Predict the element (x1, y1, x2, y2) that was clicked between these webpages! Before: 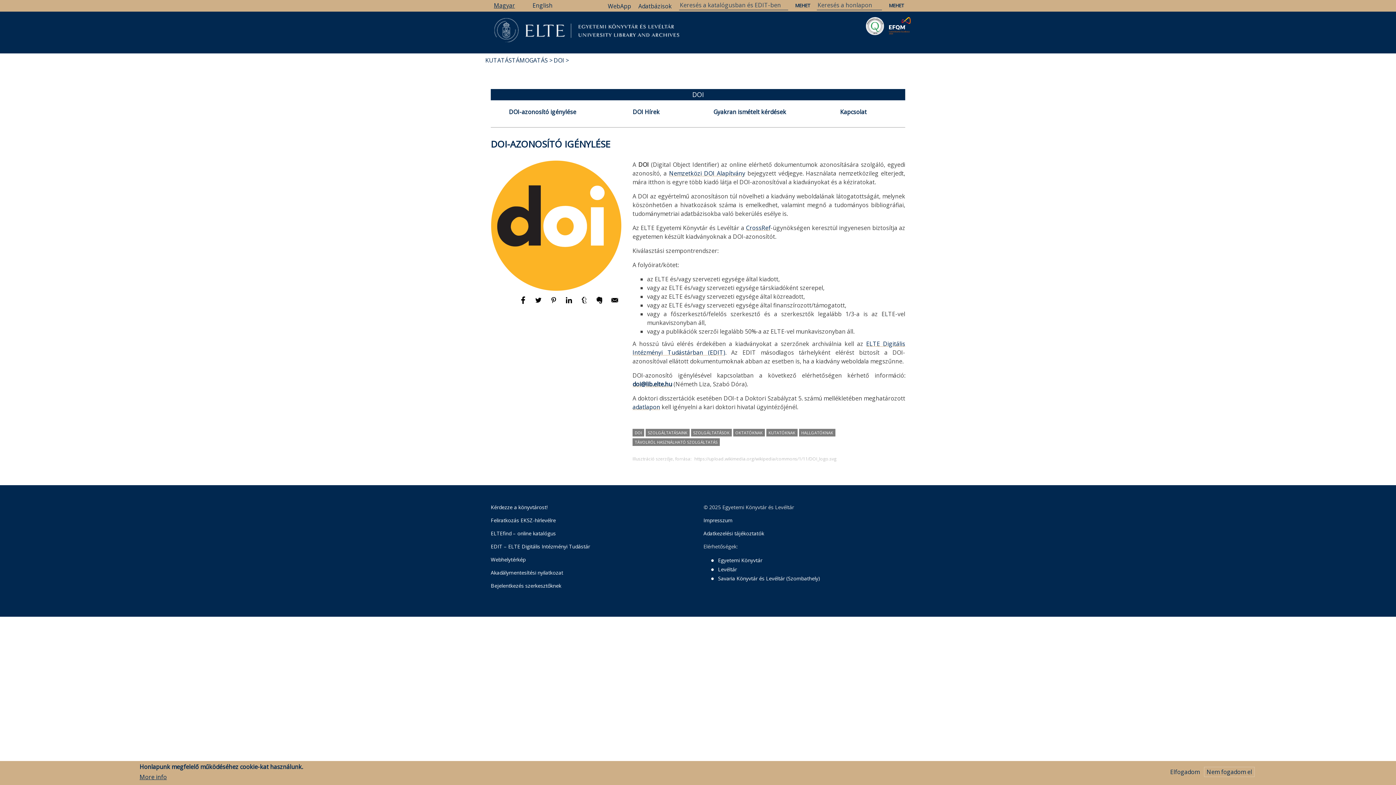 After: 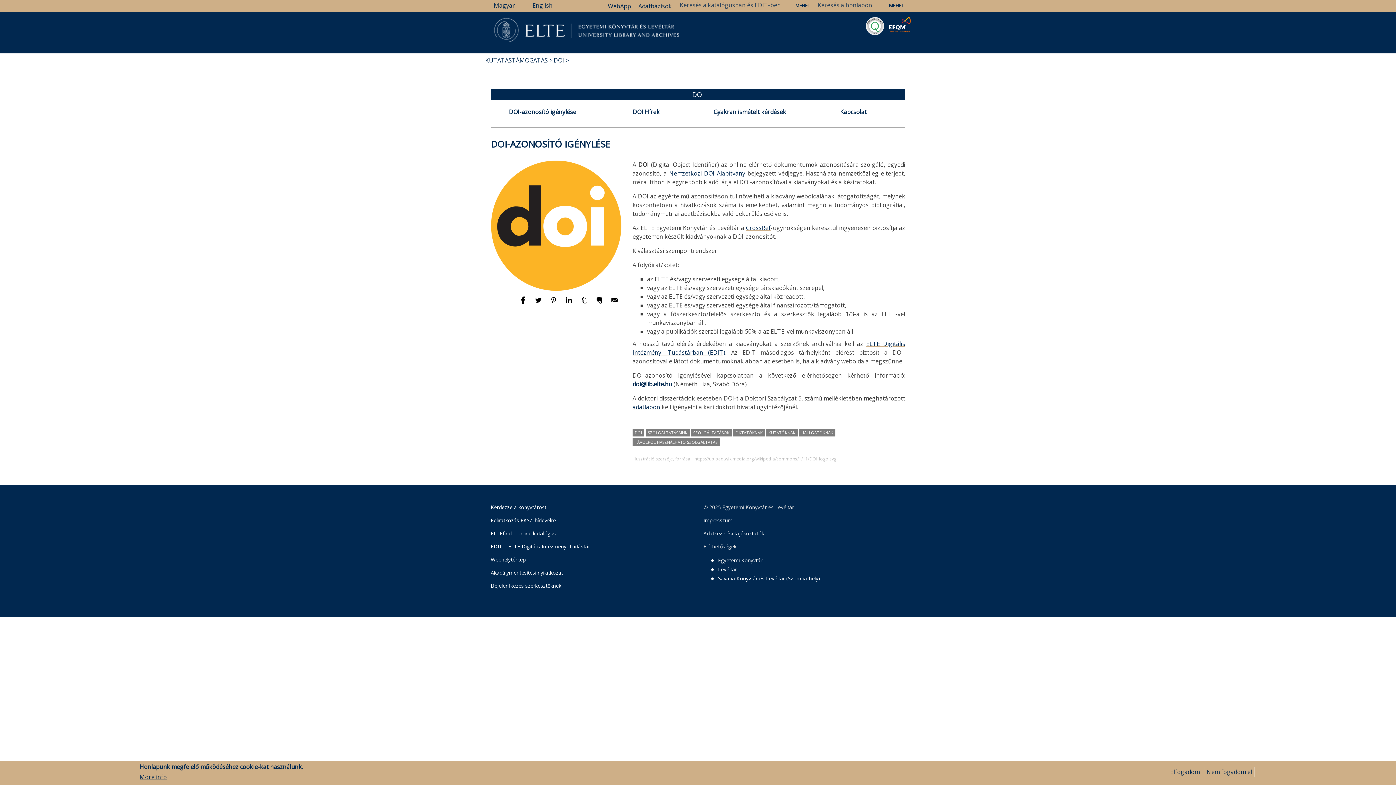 Action: label: EDIT – ELTE Digitális Intézményi Tudástár bbox: (490, 543, 590, 550)